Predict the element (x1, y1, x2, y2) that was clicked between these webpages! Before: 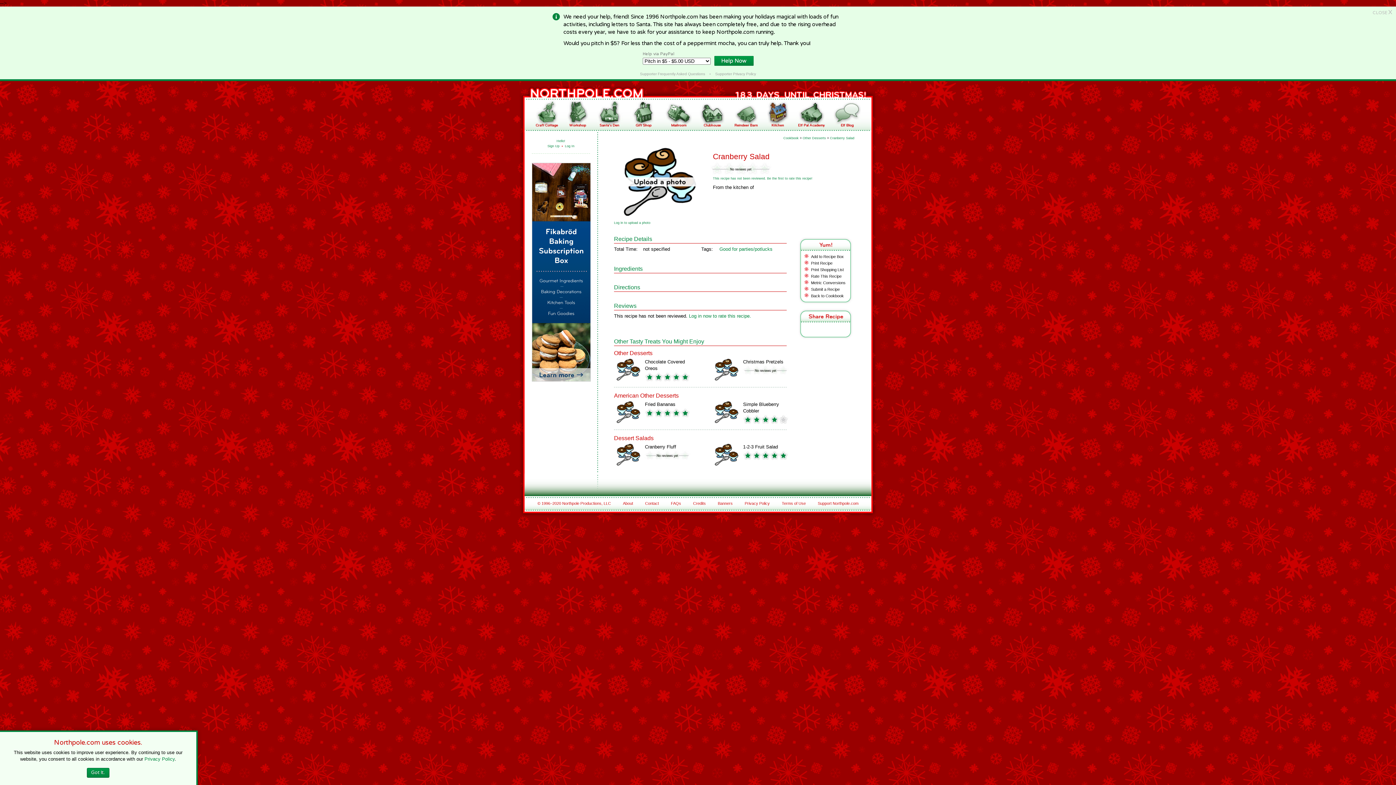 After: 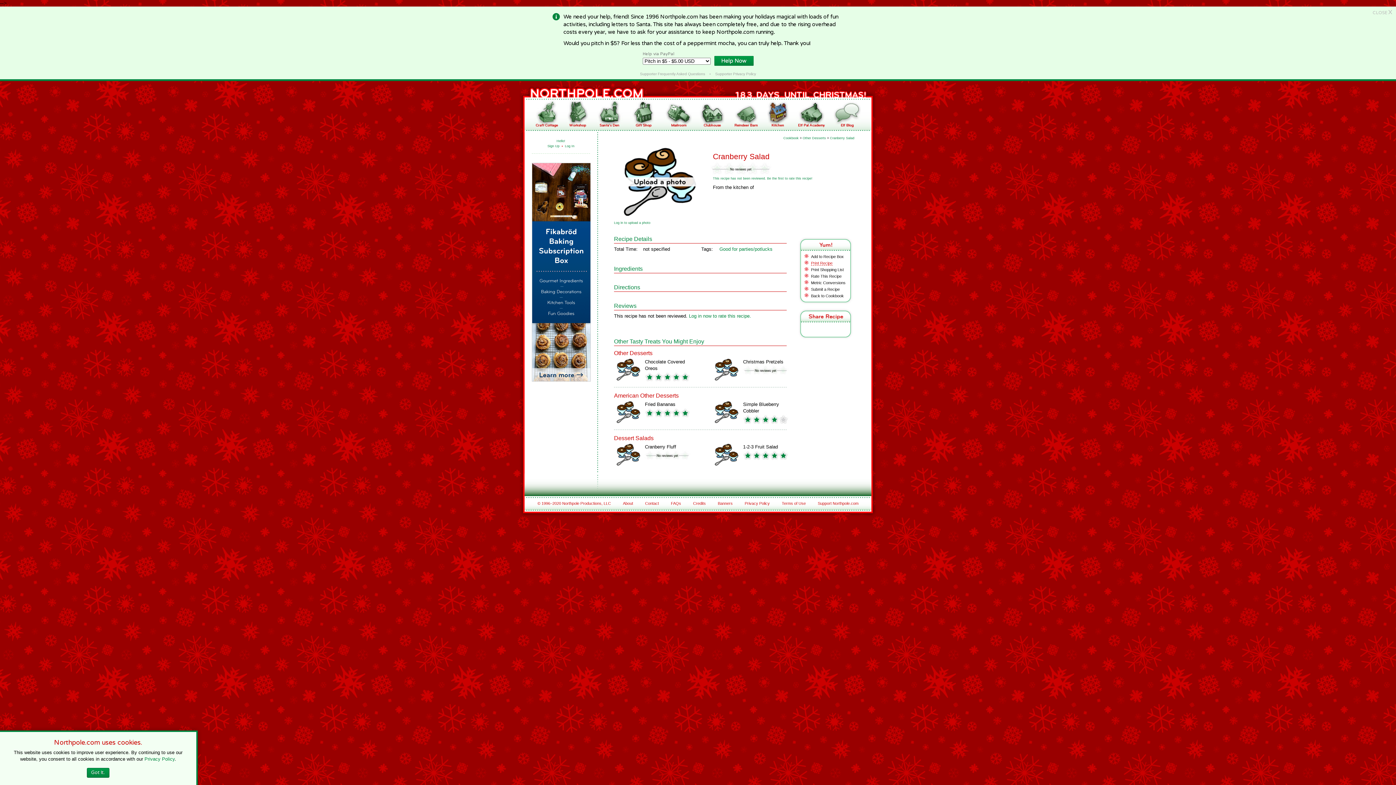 Action: bbox: (811, 261, 832, 265) label: Print Recipe